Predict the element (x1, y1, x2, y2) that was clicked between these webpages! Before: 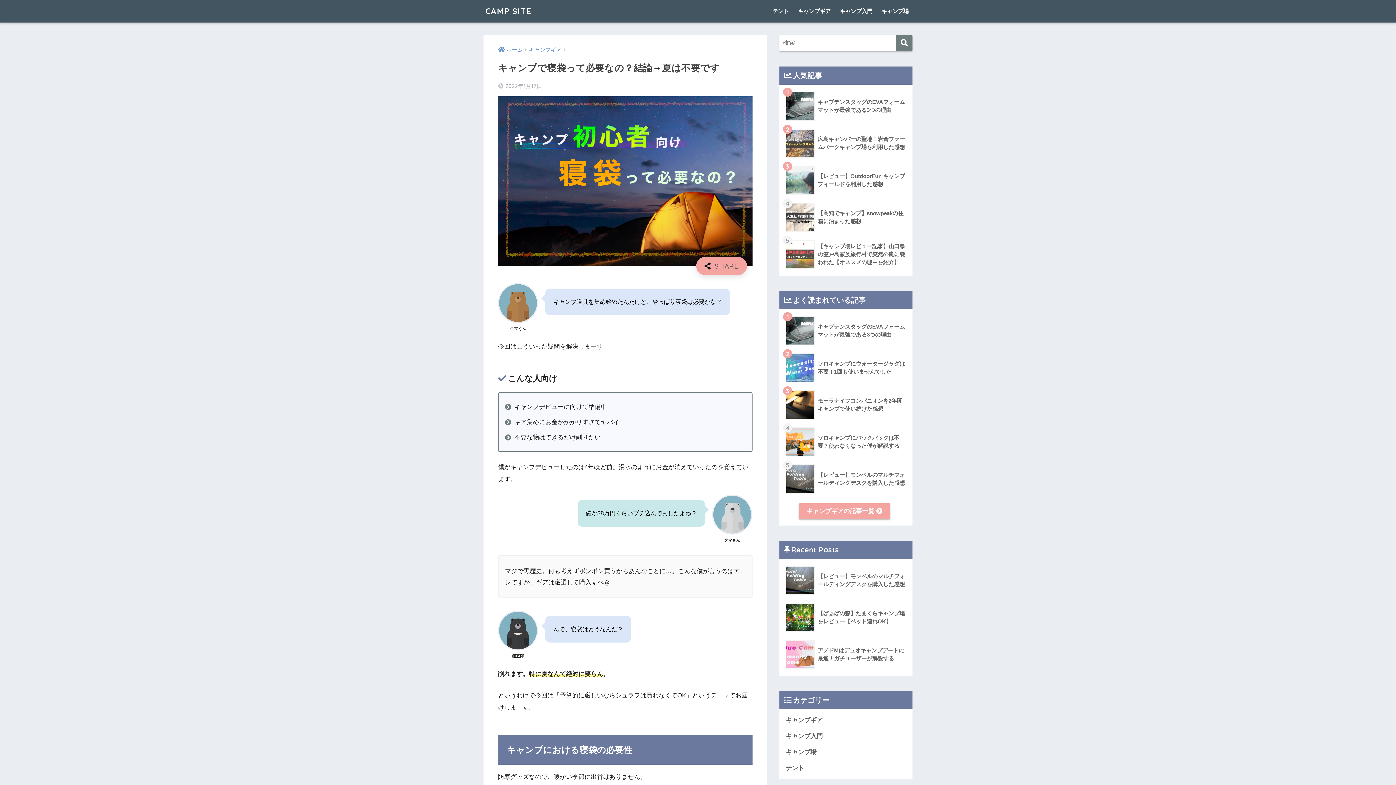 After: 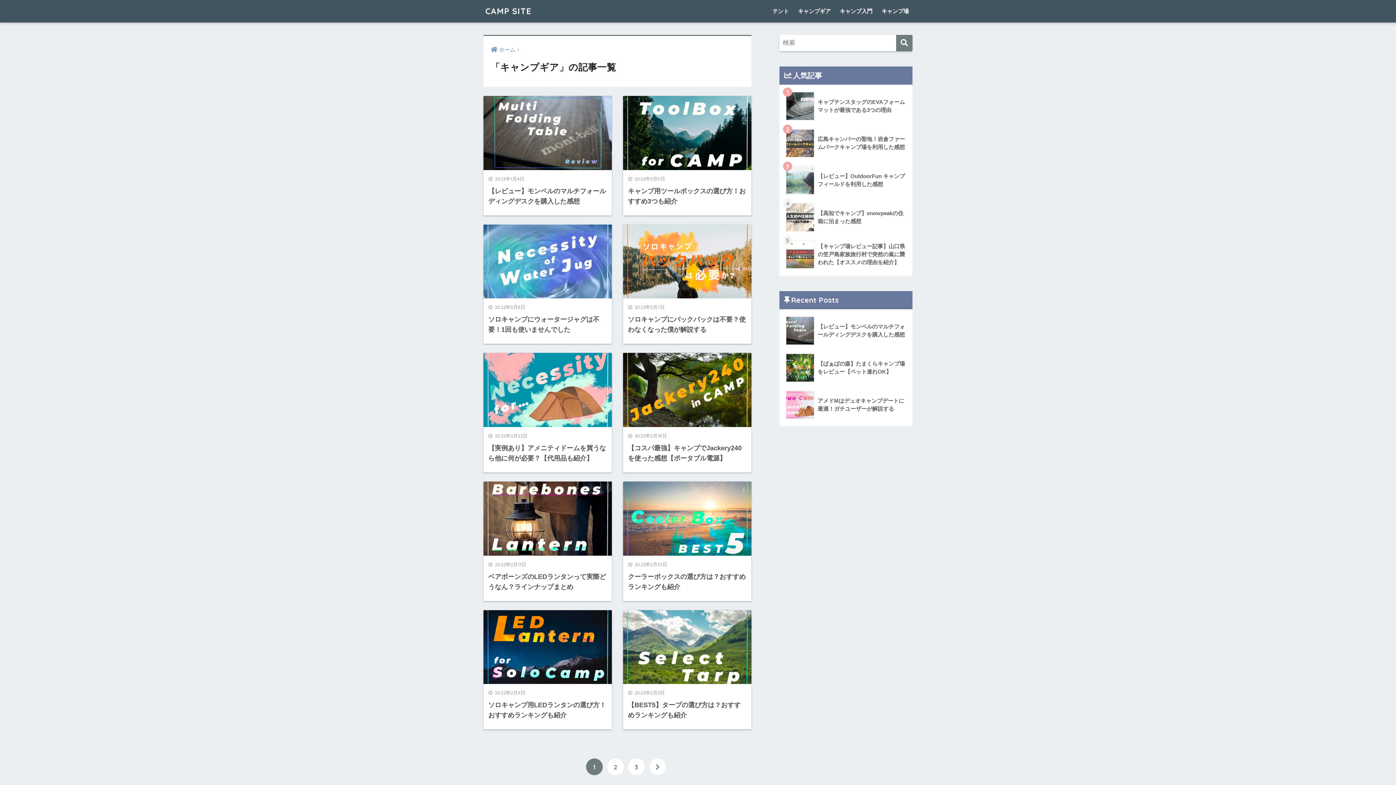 Action: label: キャンプギア bbox: (794, 0, 834, 22)